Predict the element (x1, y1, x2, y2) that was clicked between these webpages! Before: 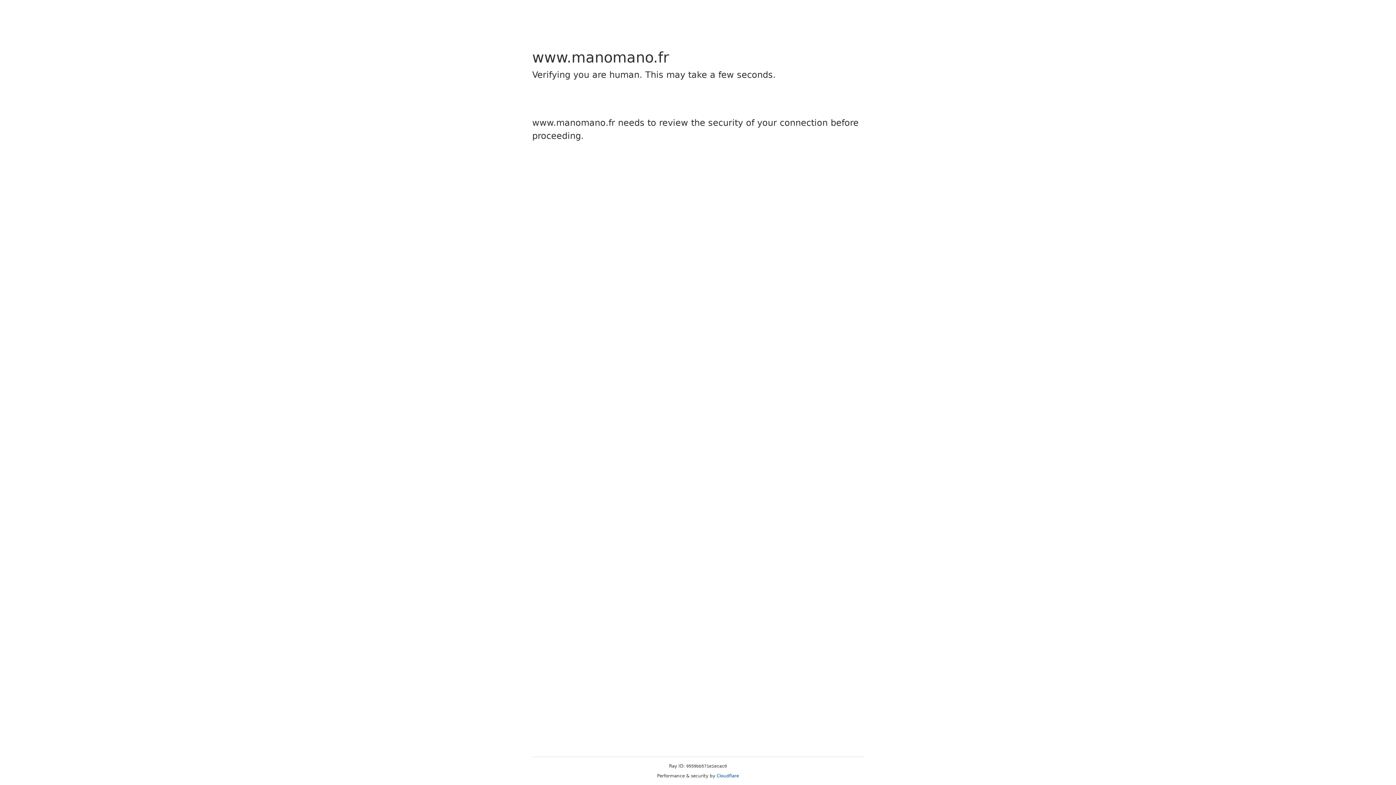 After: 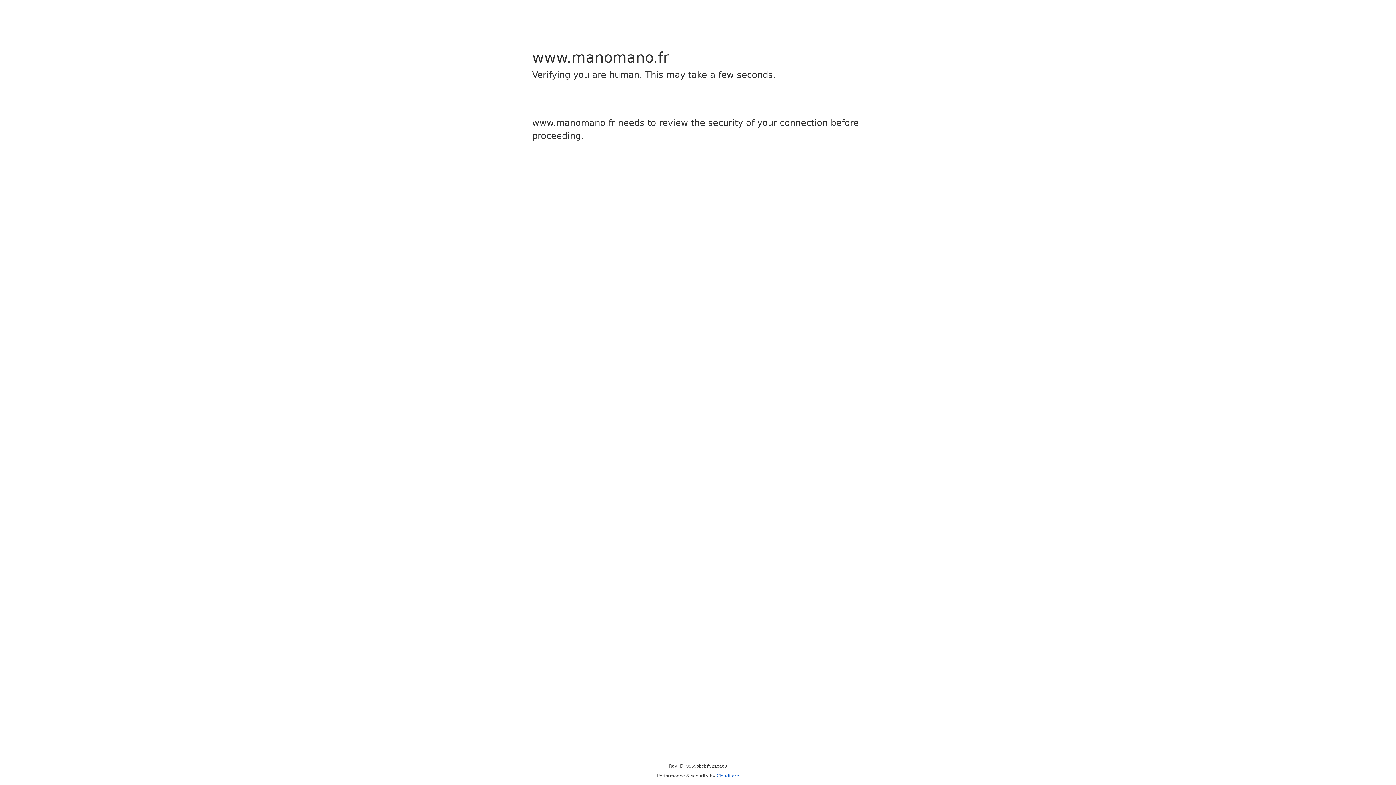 Action: bbox: (716, 773, 739, 778) label: Cloudflare